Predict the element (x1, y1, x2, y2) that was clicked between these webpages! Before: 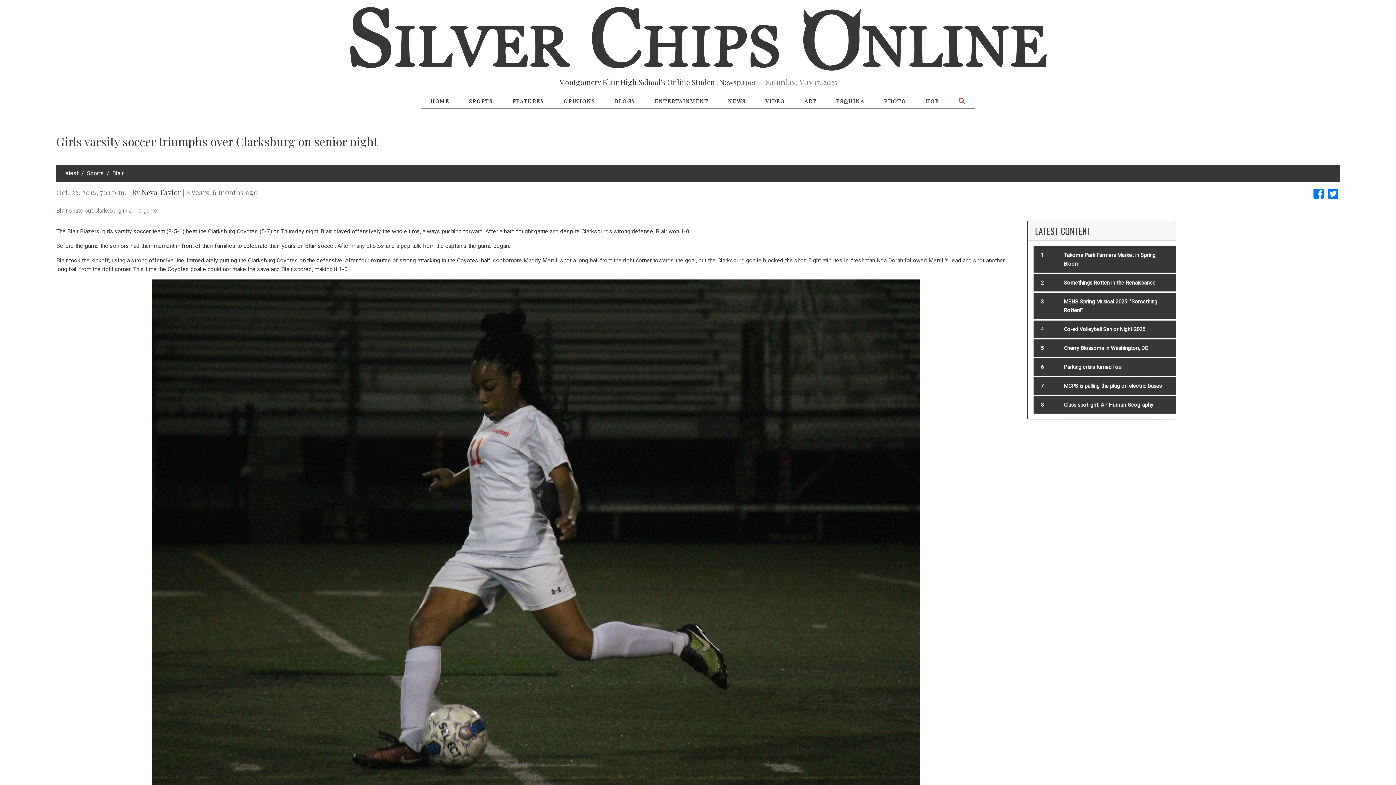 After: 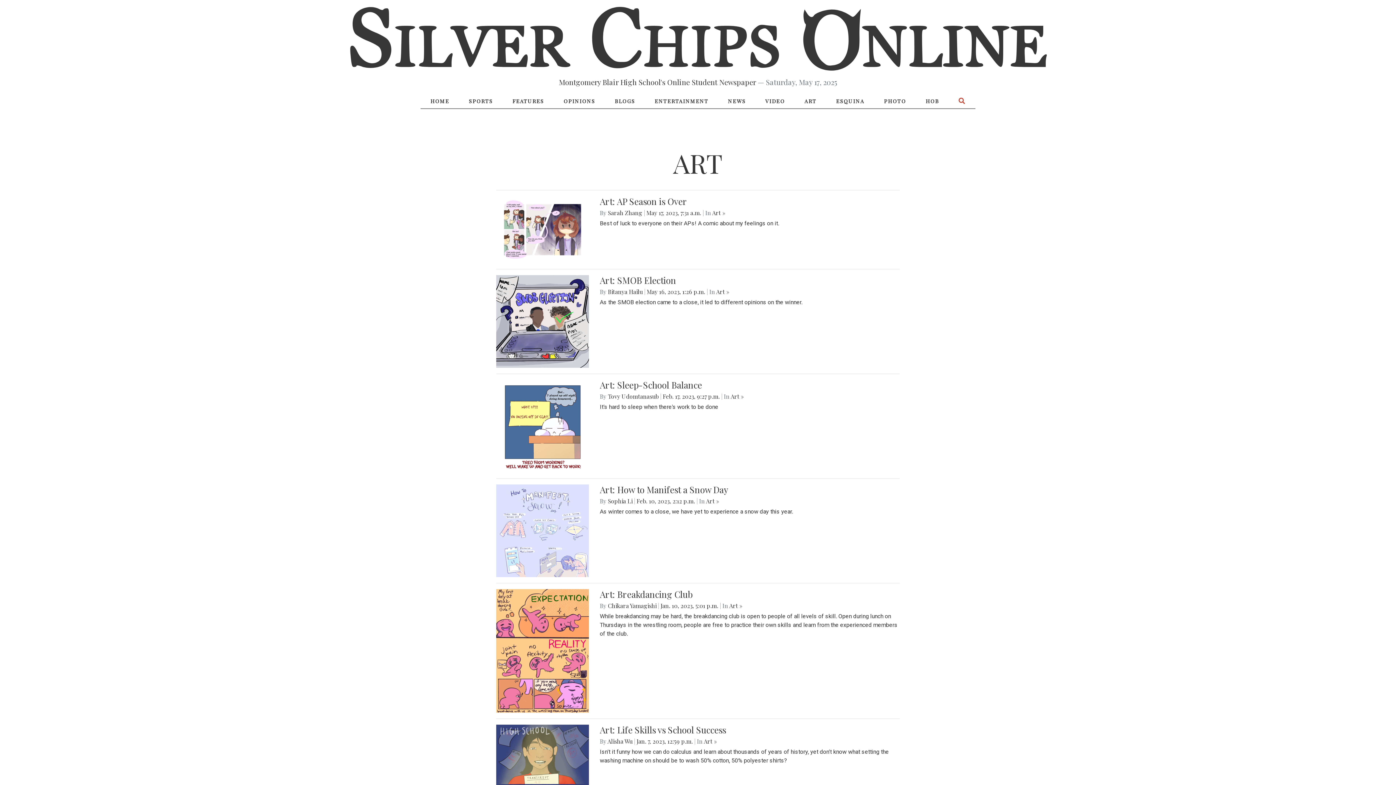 Action: label: ART bbox: (794, 93, 826, 109)